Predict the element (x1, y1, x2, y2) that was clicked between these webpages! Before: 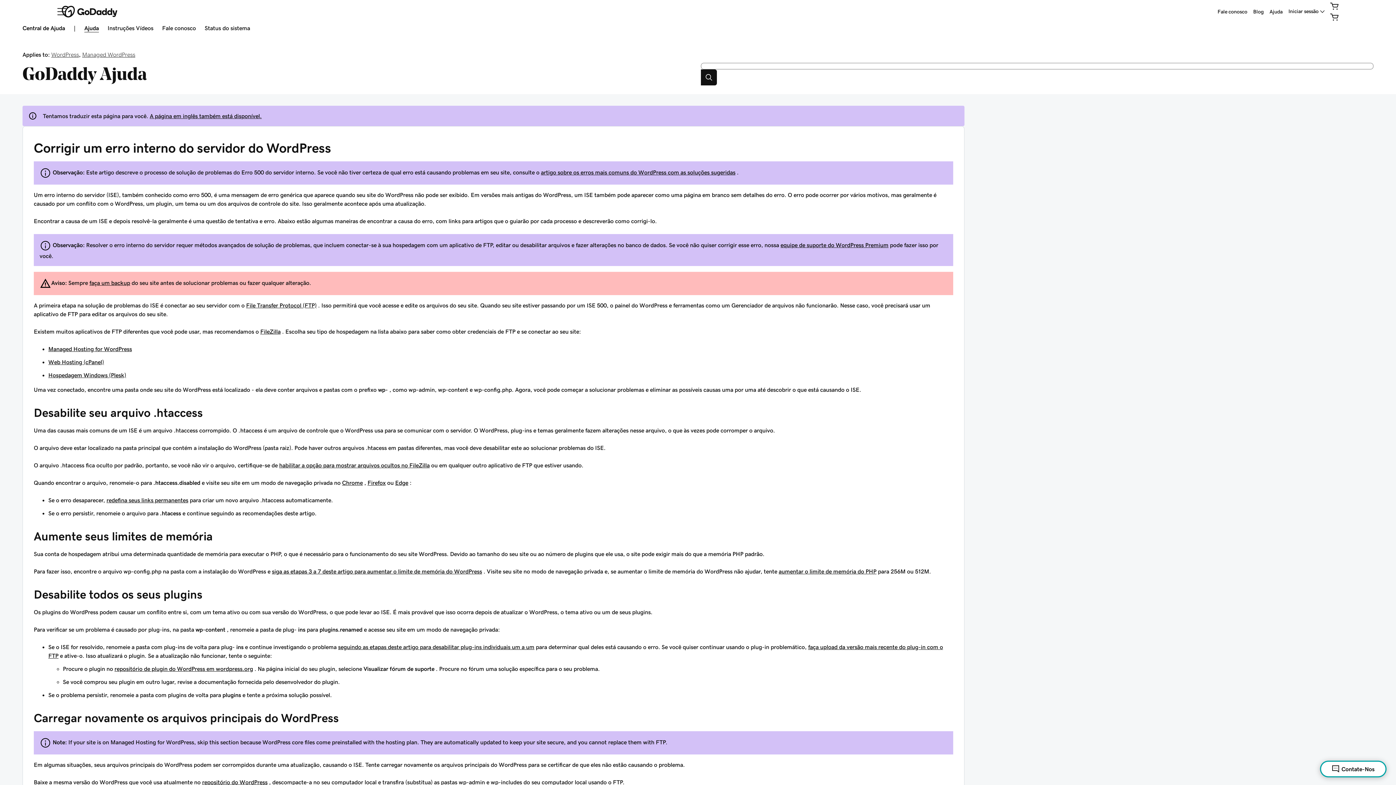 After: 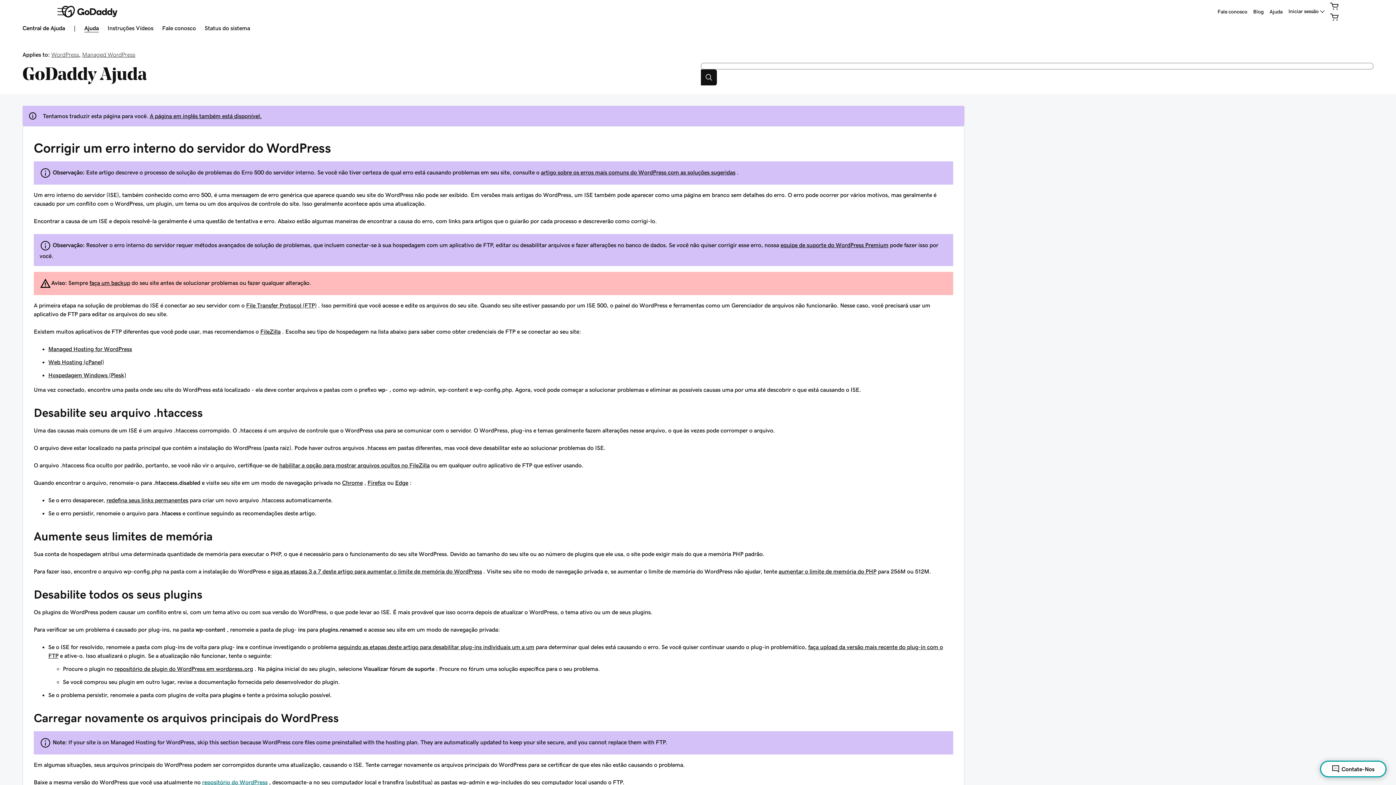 Action: bbox: (202, 779, 267, 785) label: repositório do WordPress